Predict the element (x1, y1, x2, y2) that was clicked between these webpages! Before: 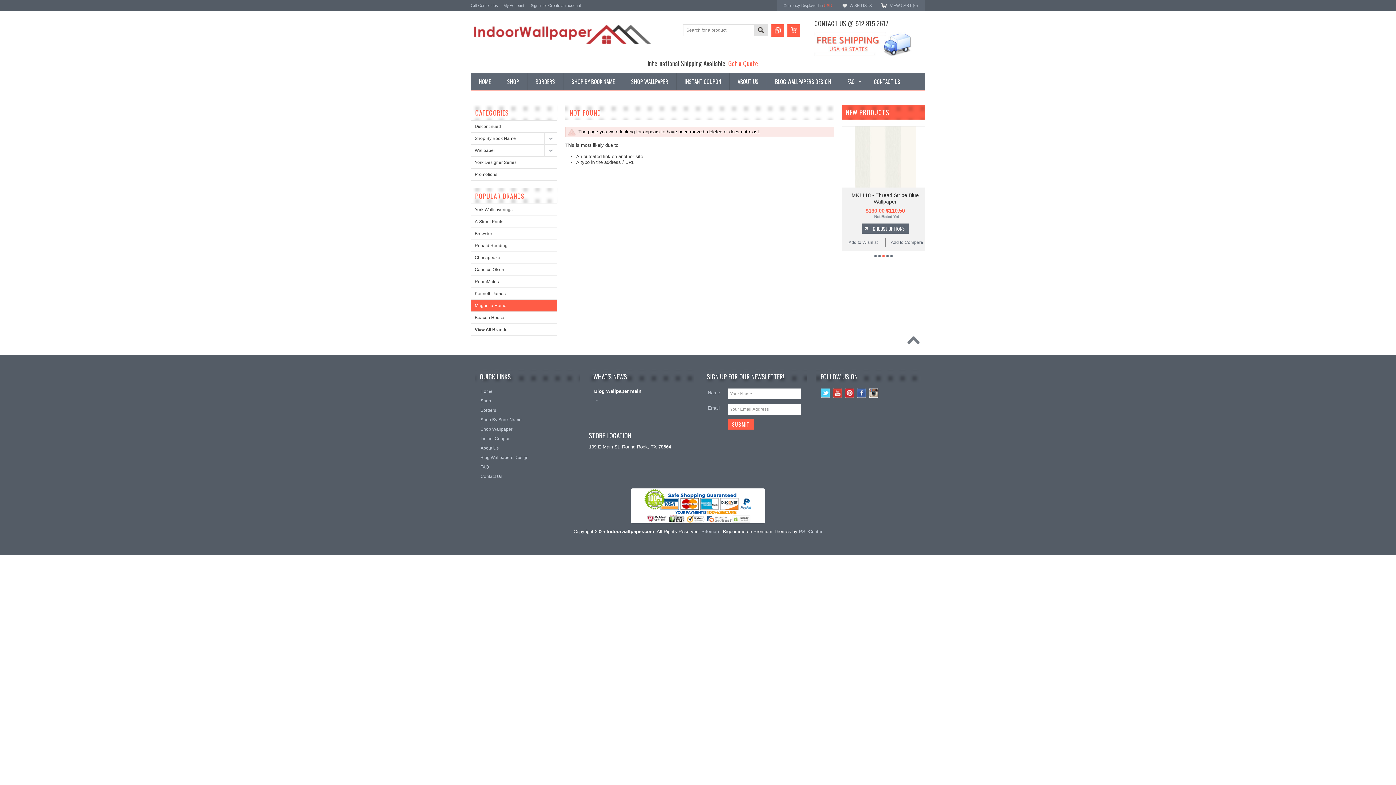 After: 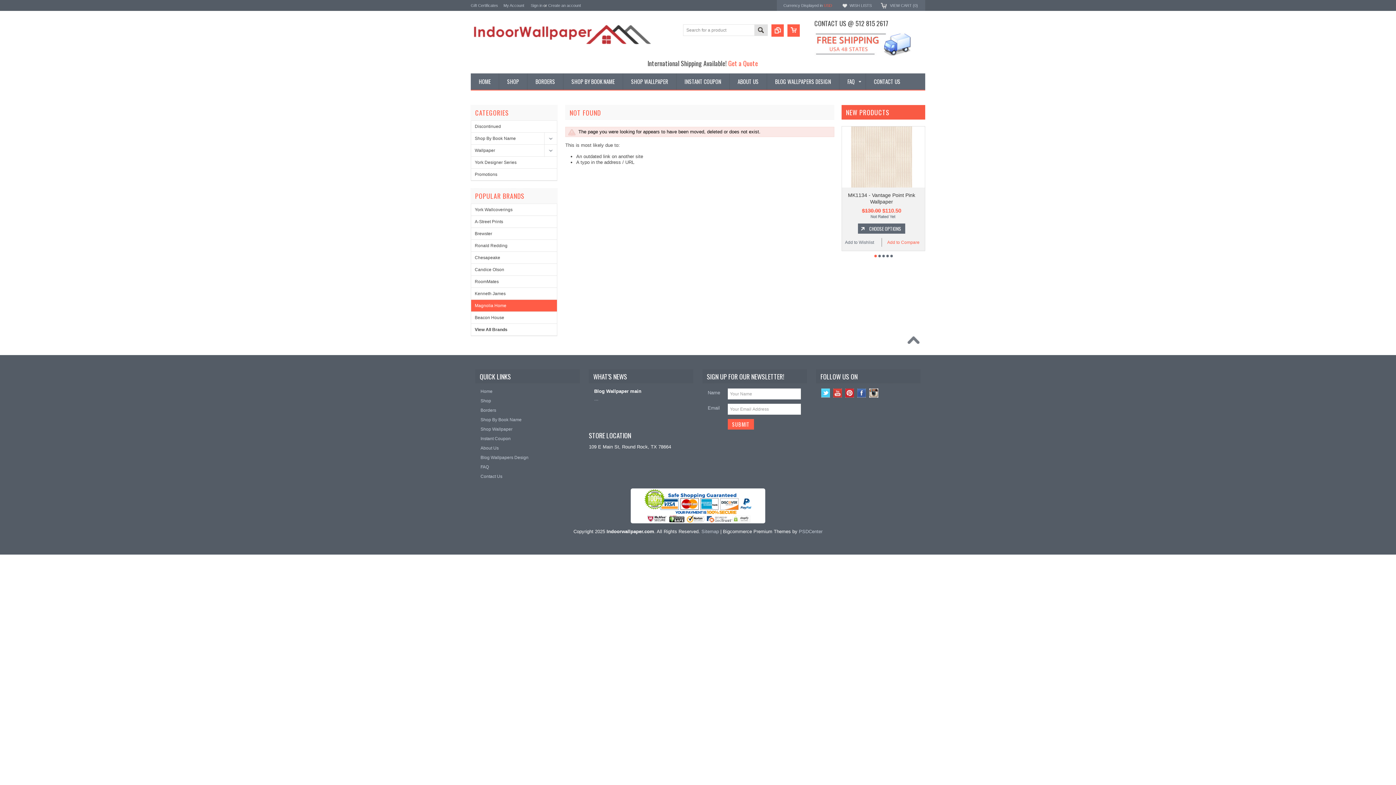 Action: label: Add to Compare bbox: (885, 238, 928, 246)